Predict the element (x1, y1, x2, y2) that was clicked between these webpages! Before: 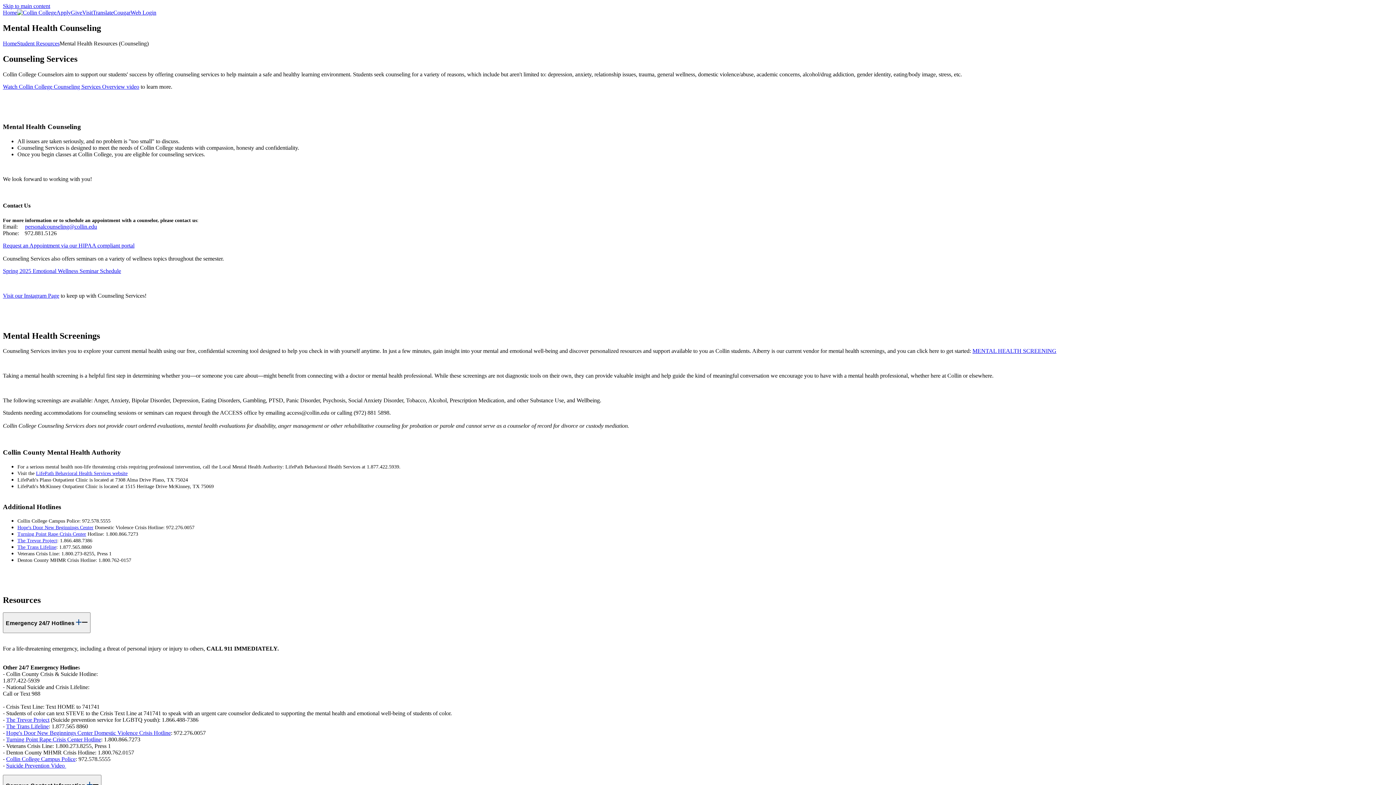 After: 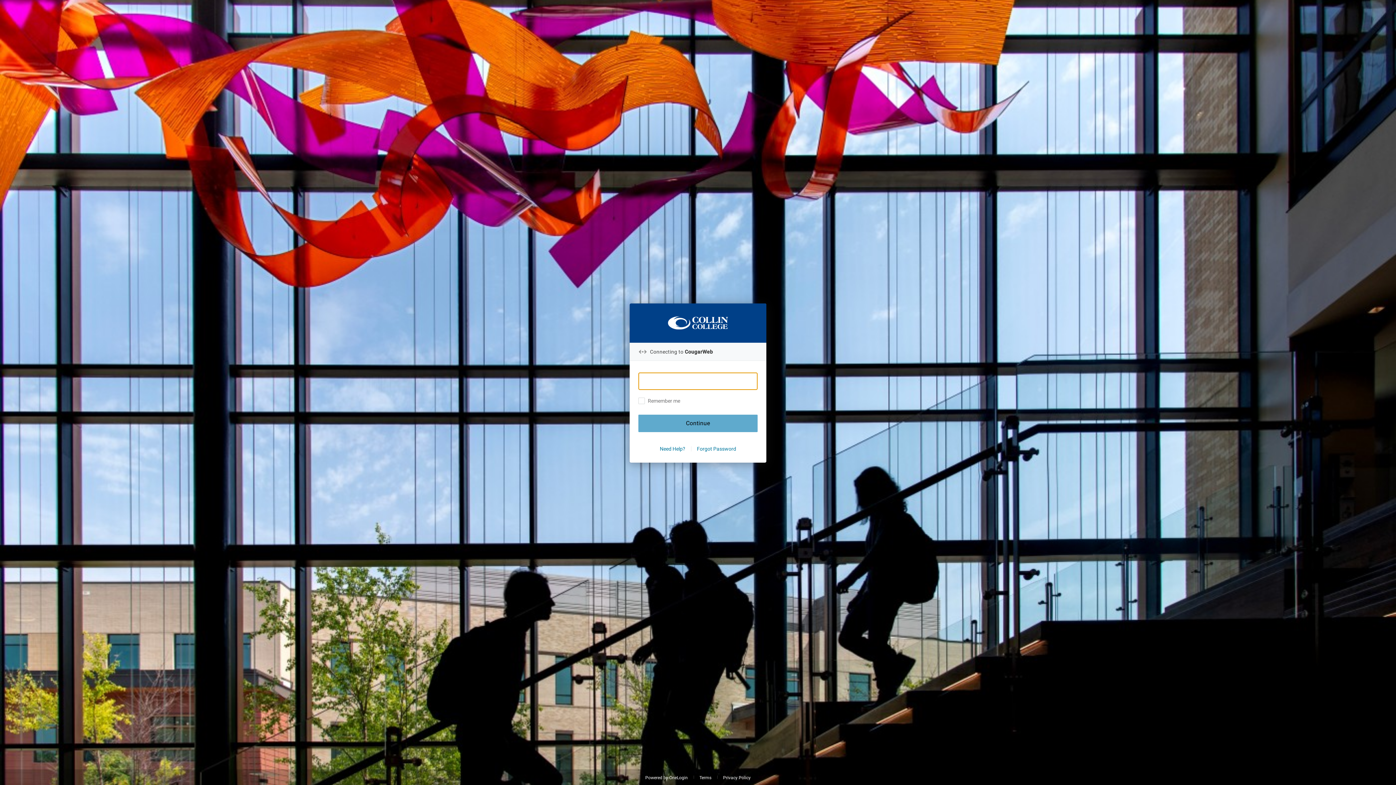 Action: label: CougarWeb Login bbox: (113, 9, 156, 15)